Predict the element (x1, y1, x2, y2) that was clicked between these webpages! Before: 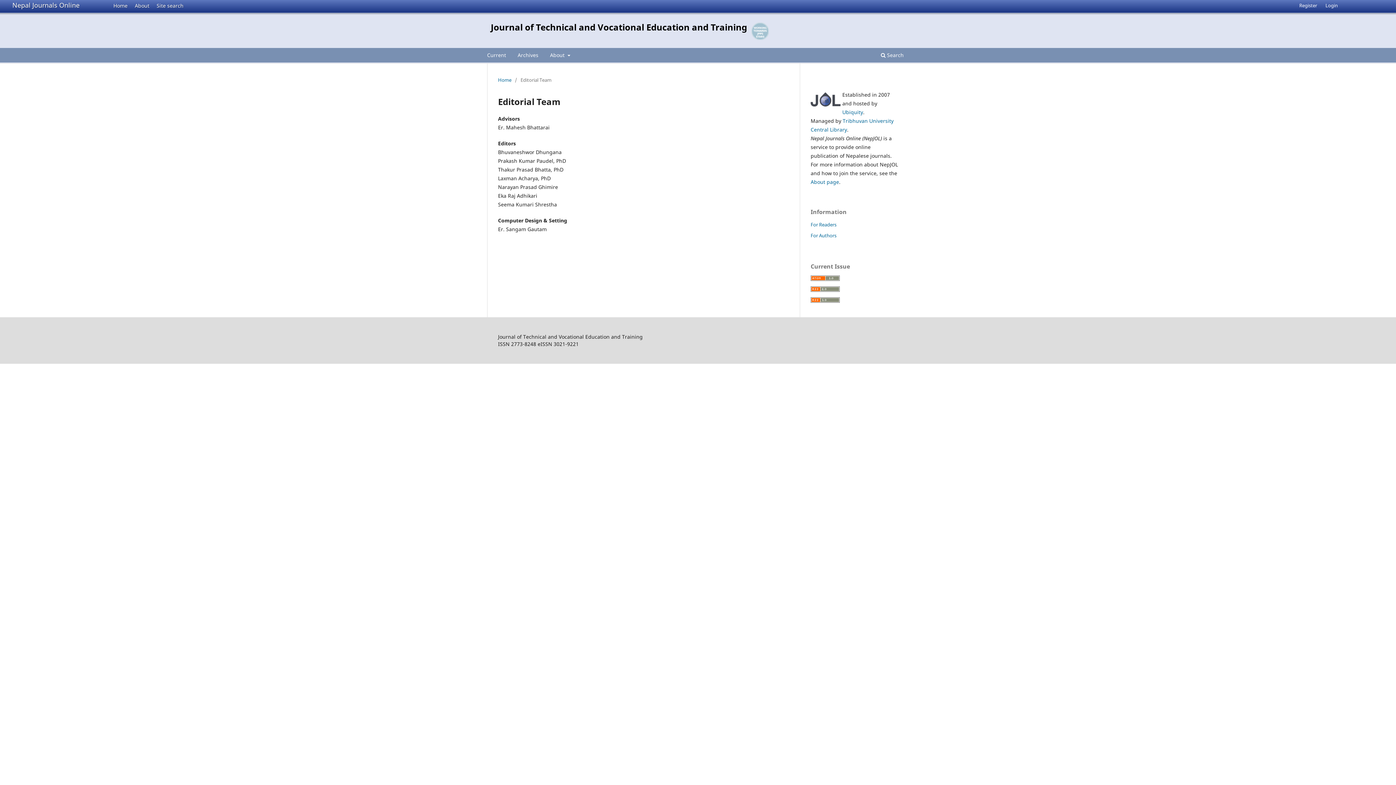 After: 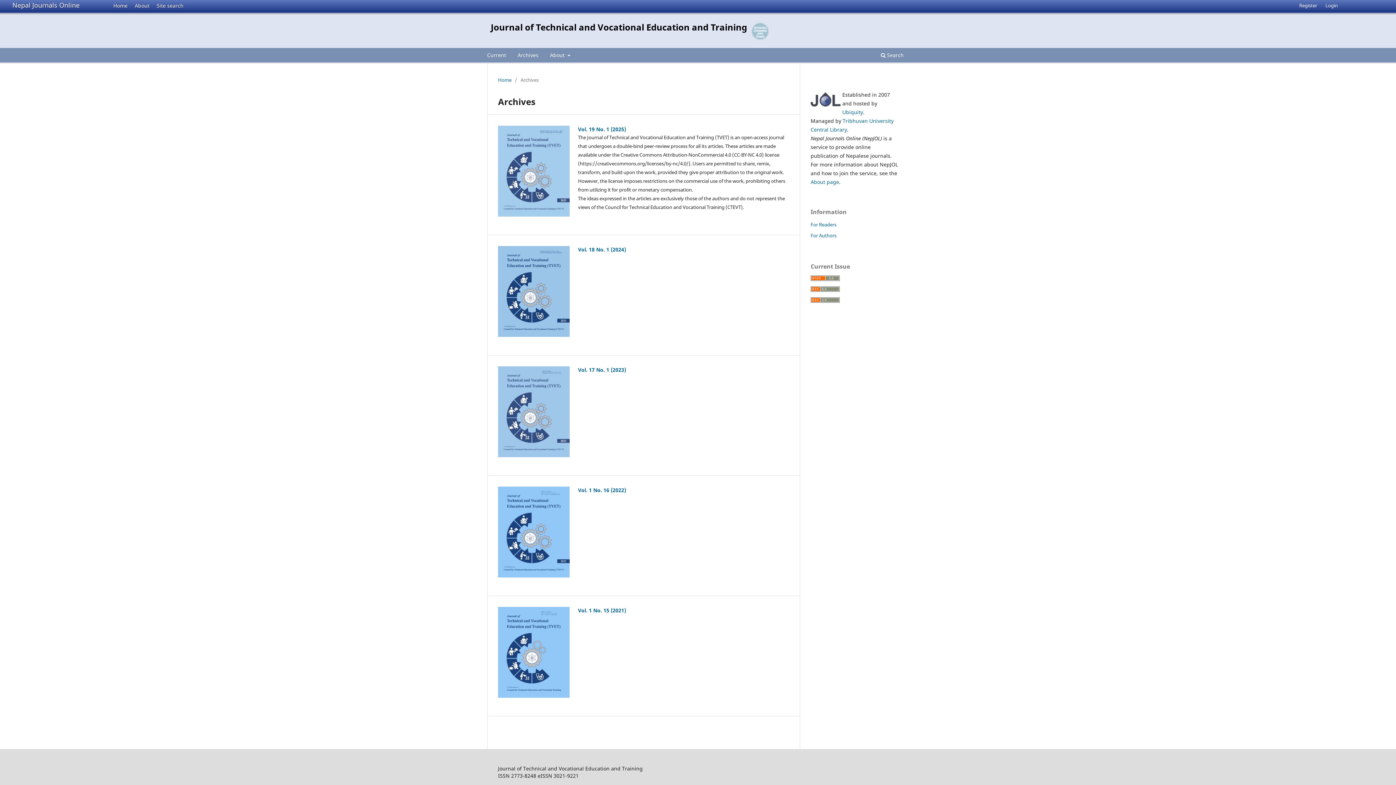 Action: label: Archives bbox: (515, 49, 541, 62)